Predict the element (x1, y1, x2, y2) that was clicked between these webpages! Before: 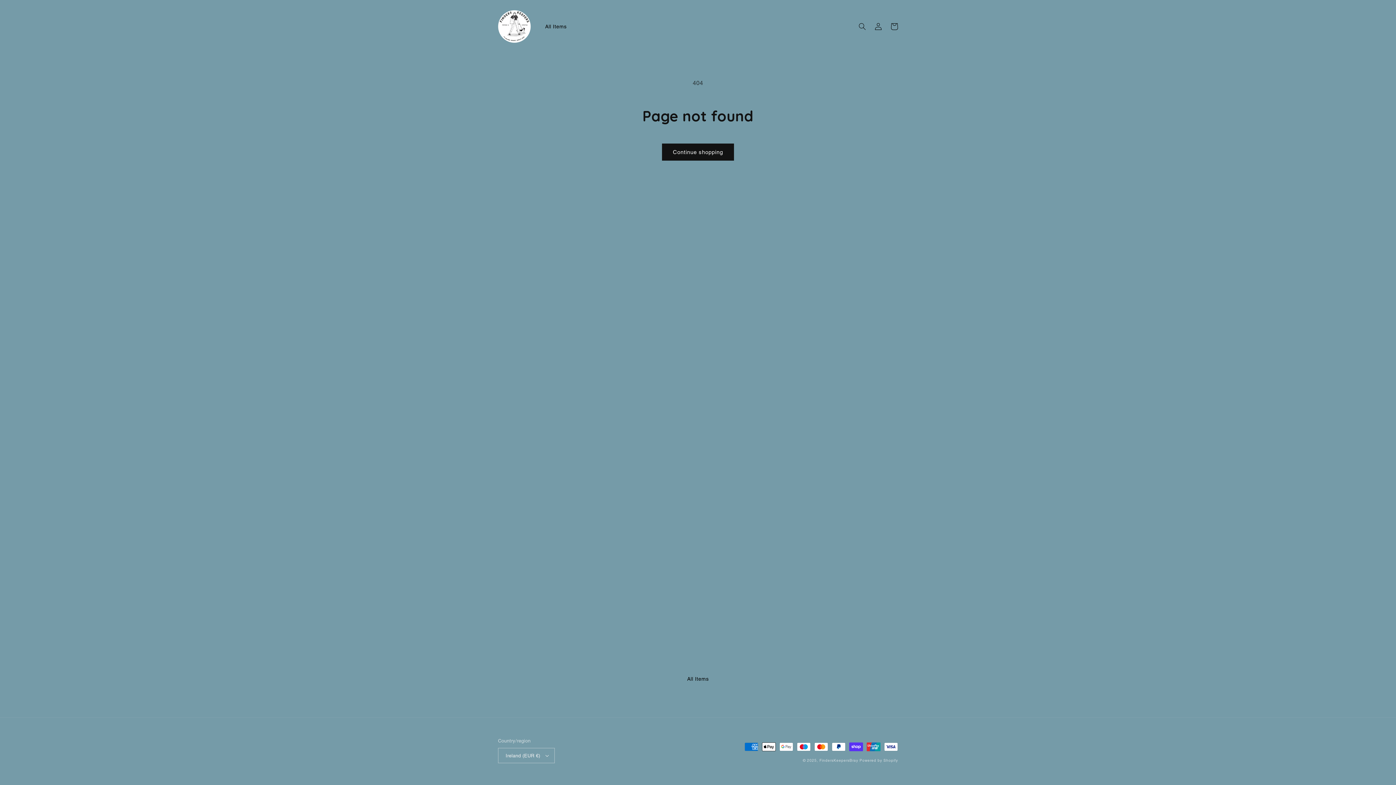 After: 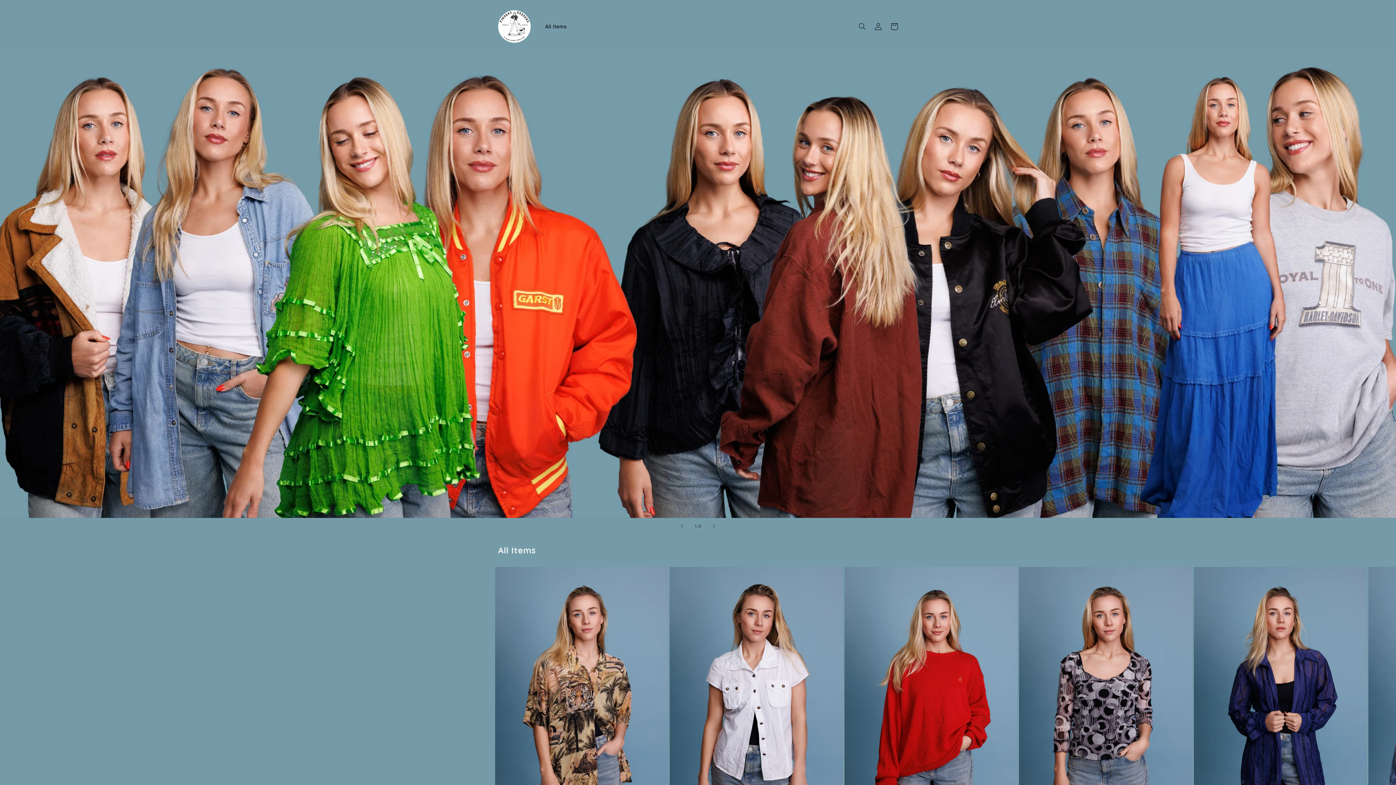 Action: bbox: (495, 7, 533, 45)